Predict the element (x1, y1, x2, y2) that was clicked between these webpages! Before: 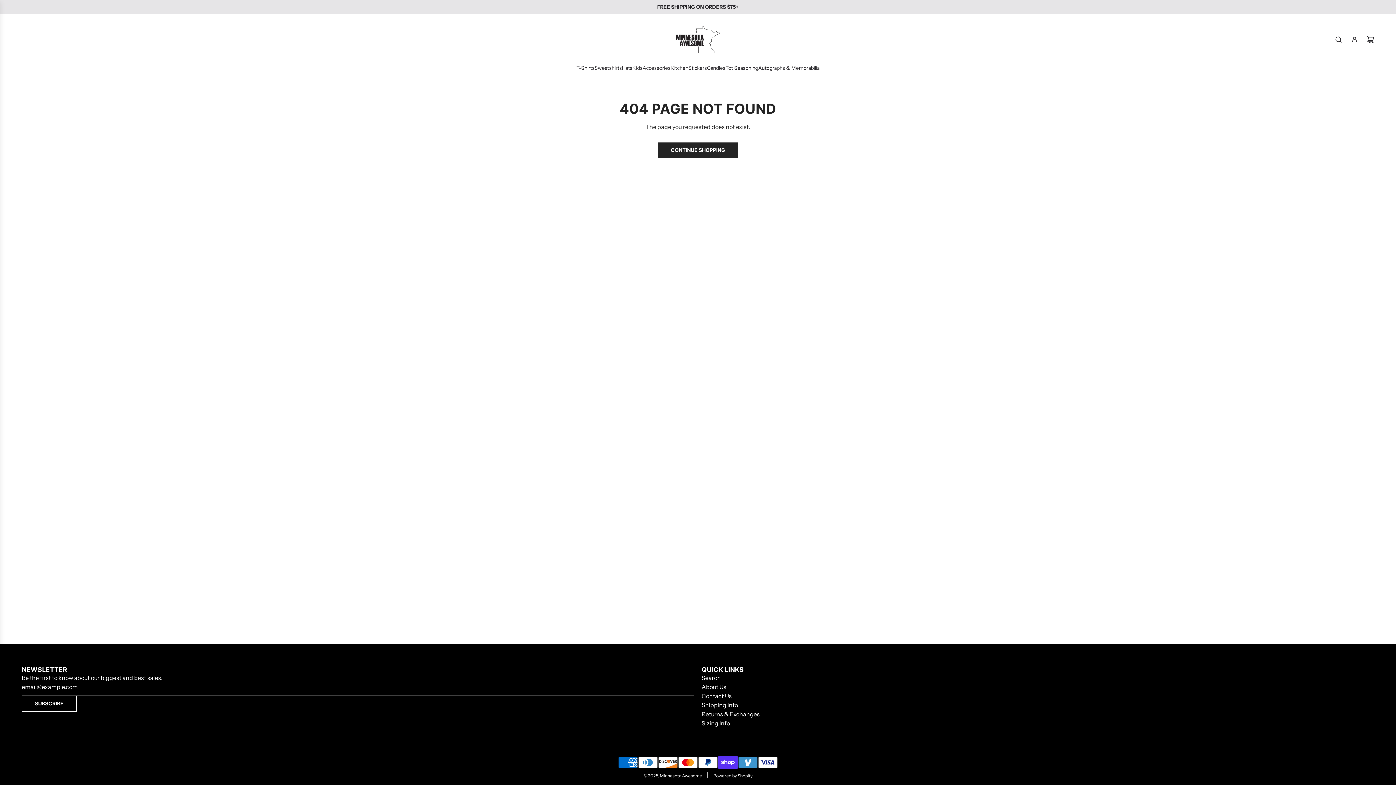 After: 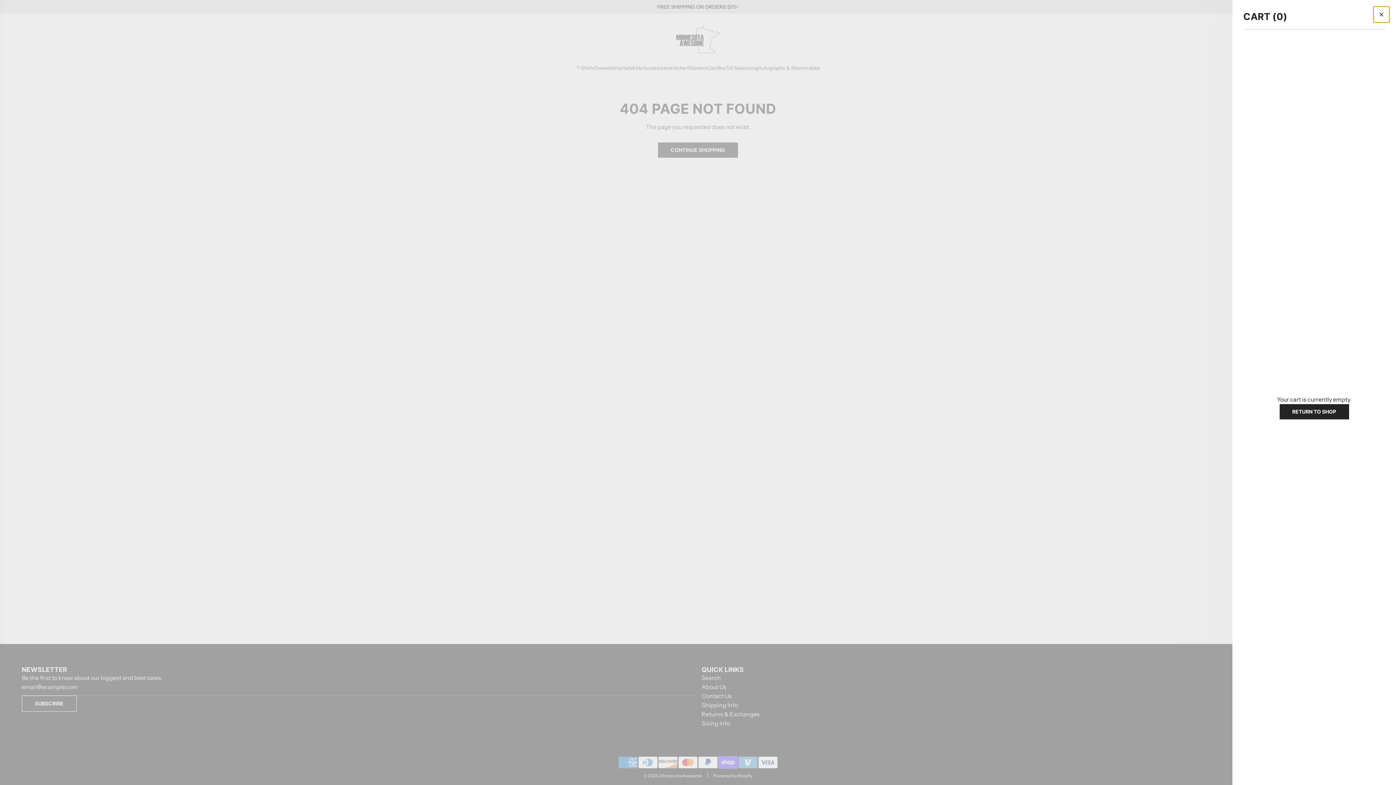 Action: bbox: (1362, 31, 1378, 47) label: Cart